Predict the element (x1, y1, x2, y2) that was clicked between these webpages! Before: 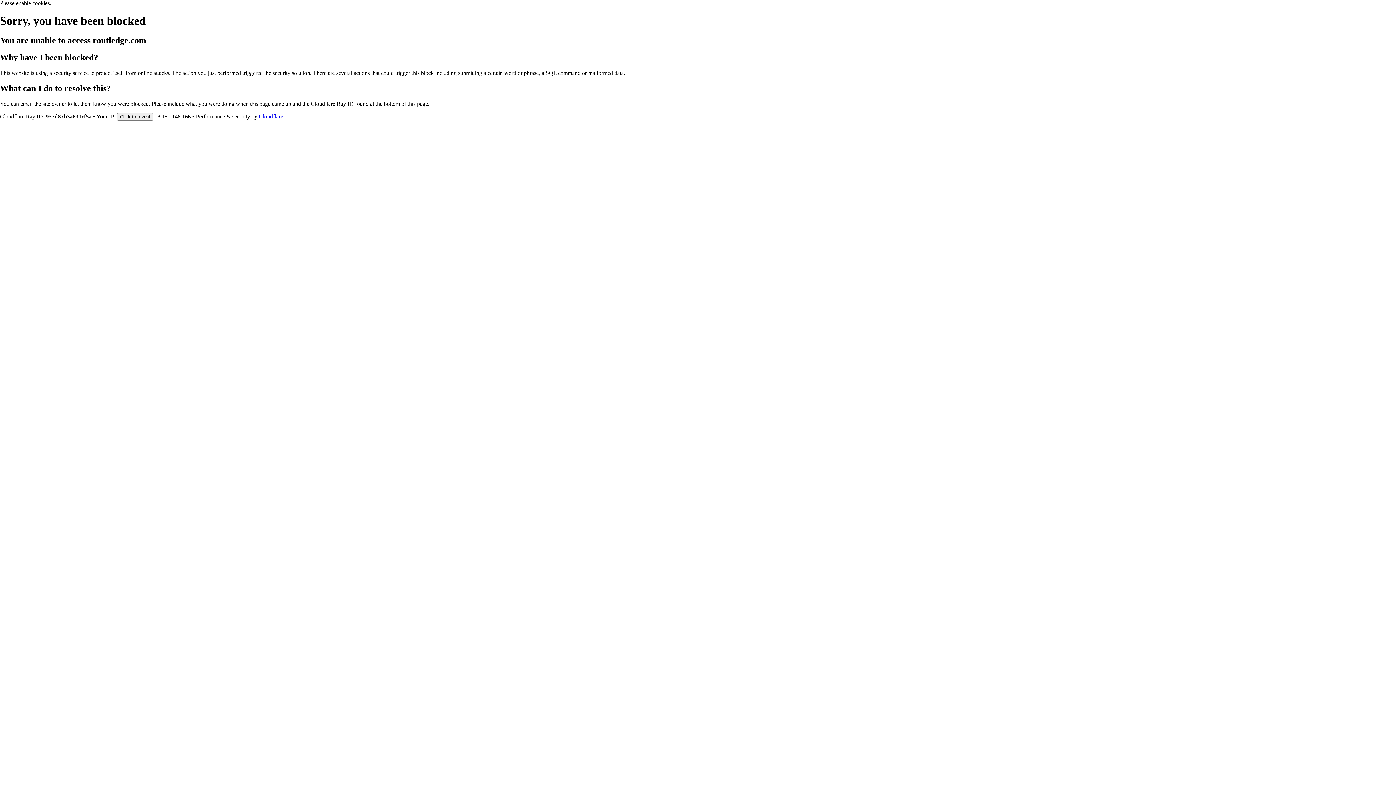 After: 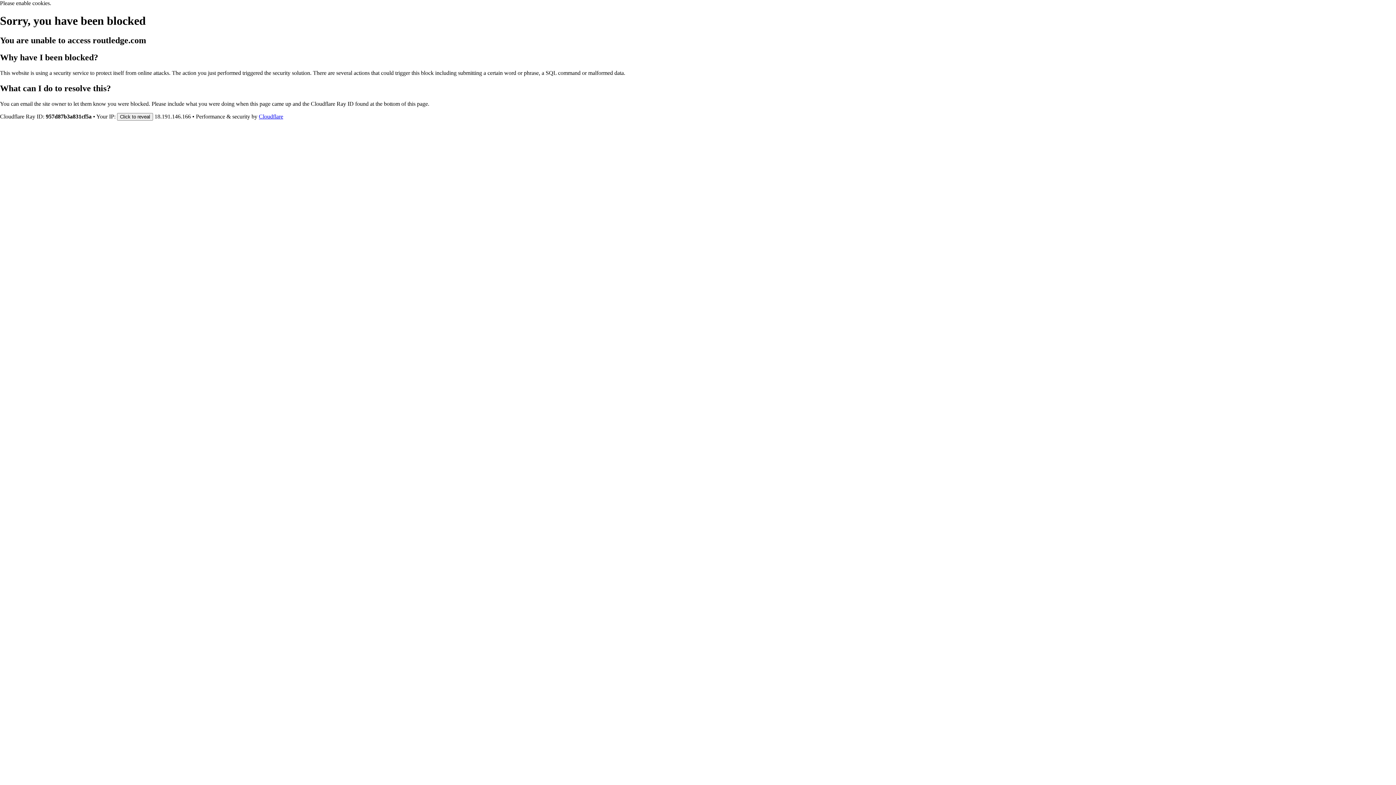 Action: label: Cloudflare bbox: (258, 113, 283, 119)